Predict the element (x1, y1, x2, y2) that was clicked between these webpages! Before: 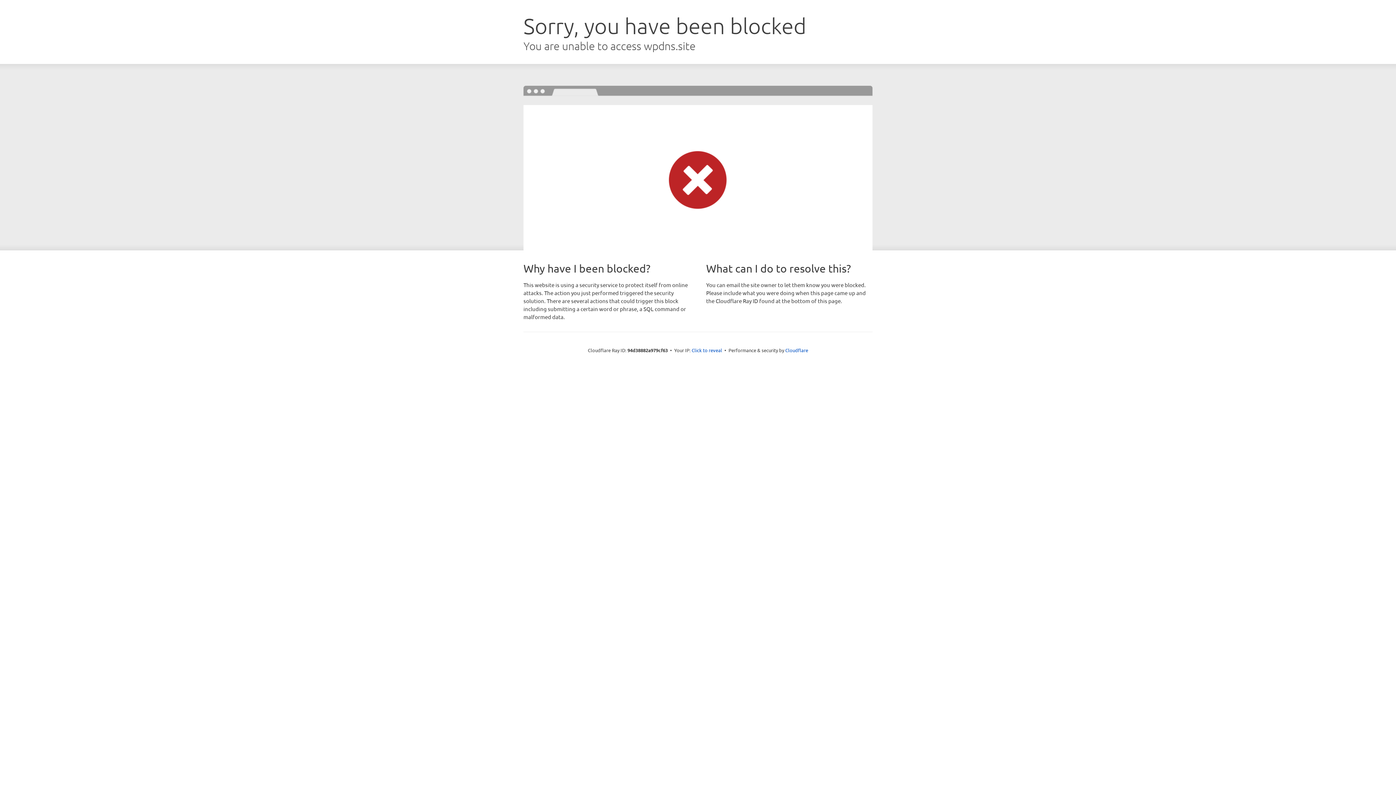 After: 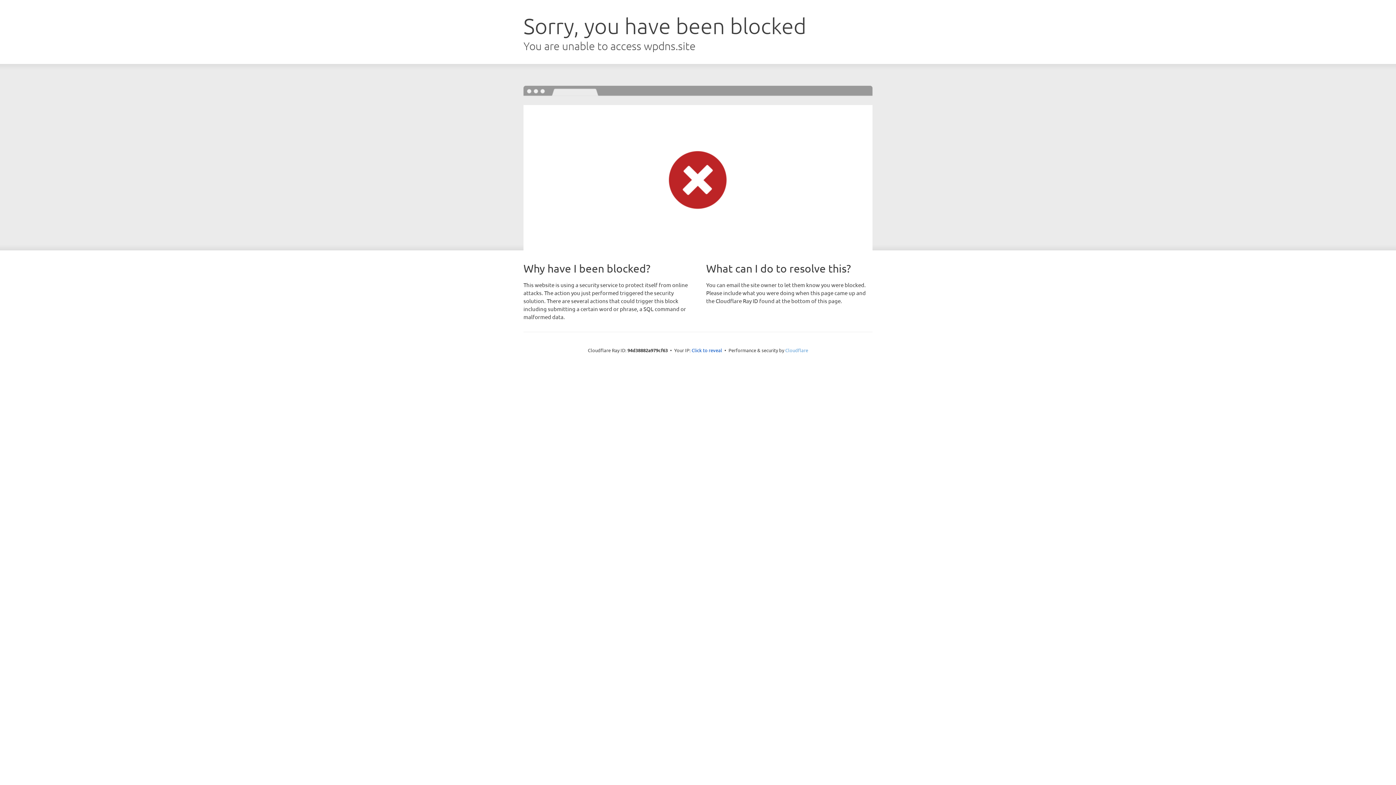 Action: label: Cloudflare bbox: (785, 347, 808, 353)